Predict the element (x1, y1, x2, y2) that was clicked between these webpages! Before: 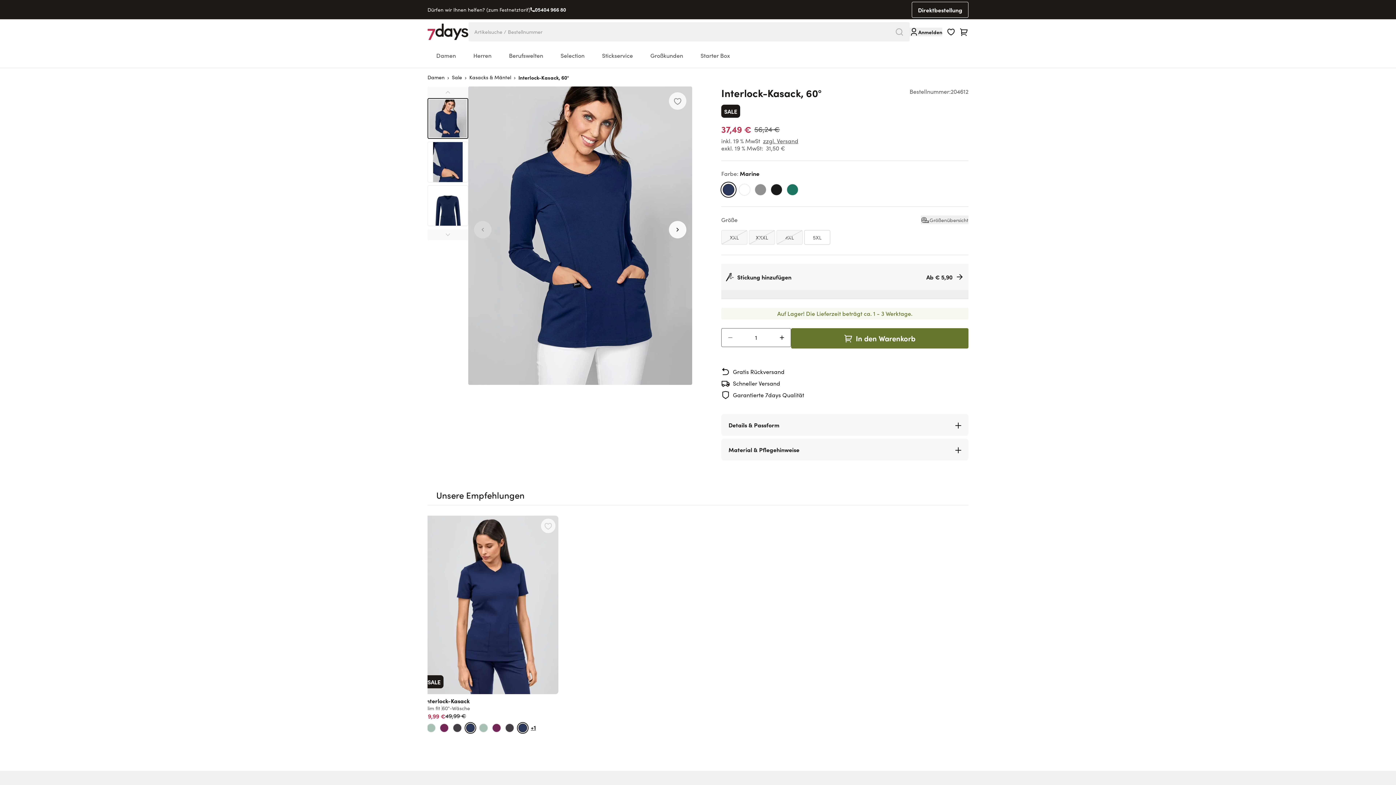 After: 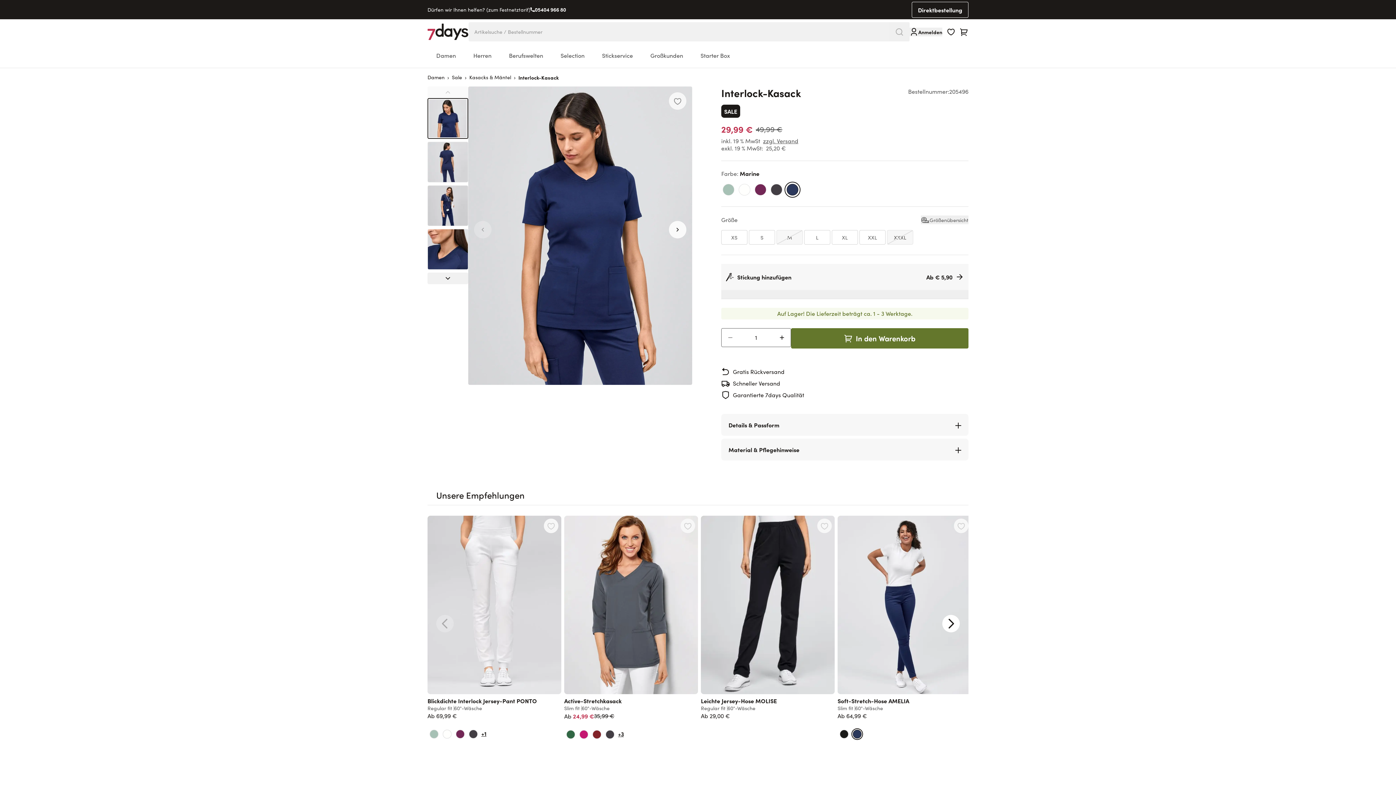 Action: bbox: (424, 516, 558, 694)